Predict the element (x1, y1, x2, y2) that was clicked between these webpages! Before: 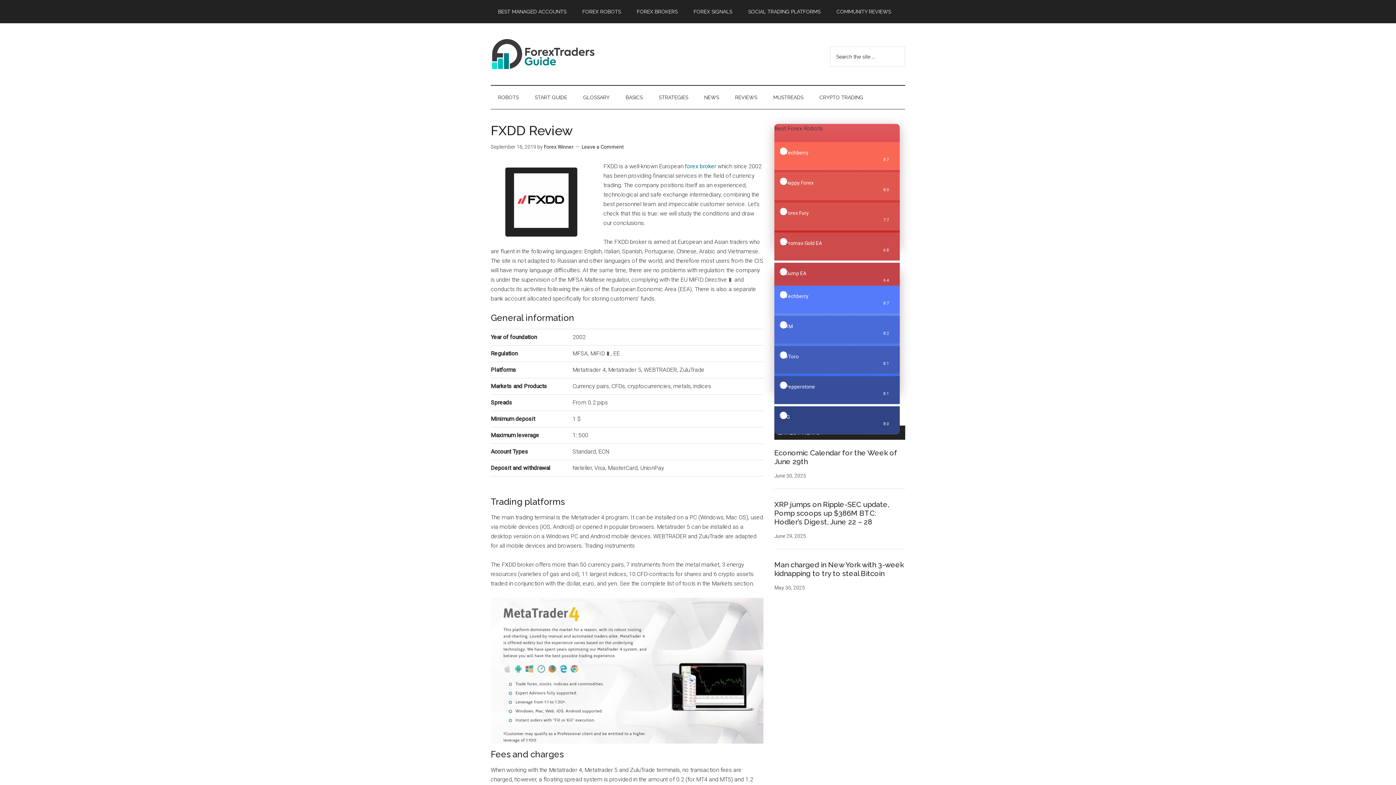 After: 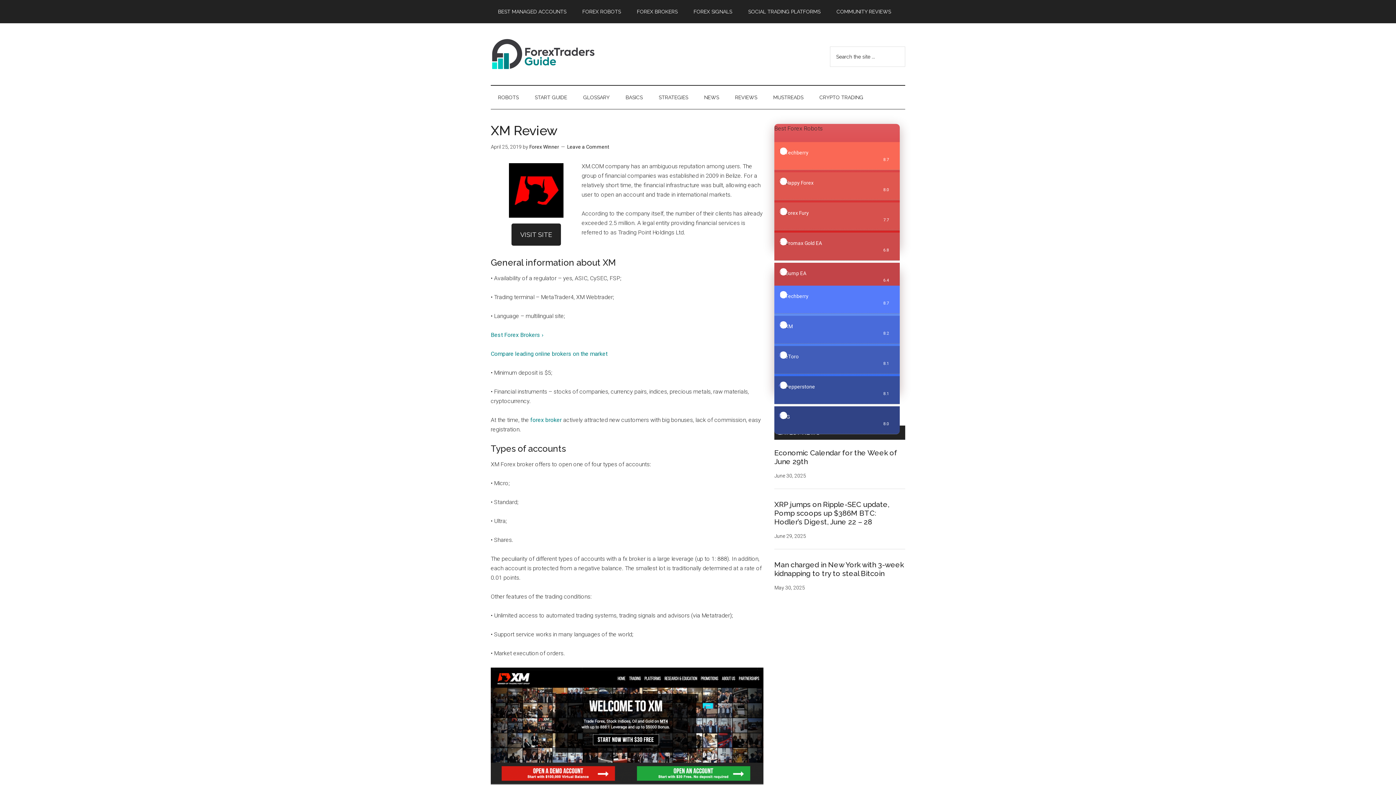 Action: bbox: (792, 330, 896, 337) label: XM
8.2